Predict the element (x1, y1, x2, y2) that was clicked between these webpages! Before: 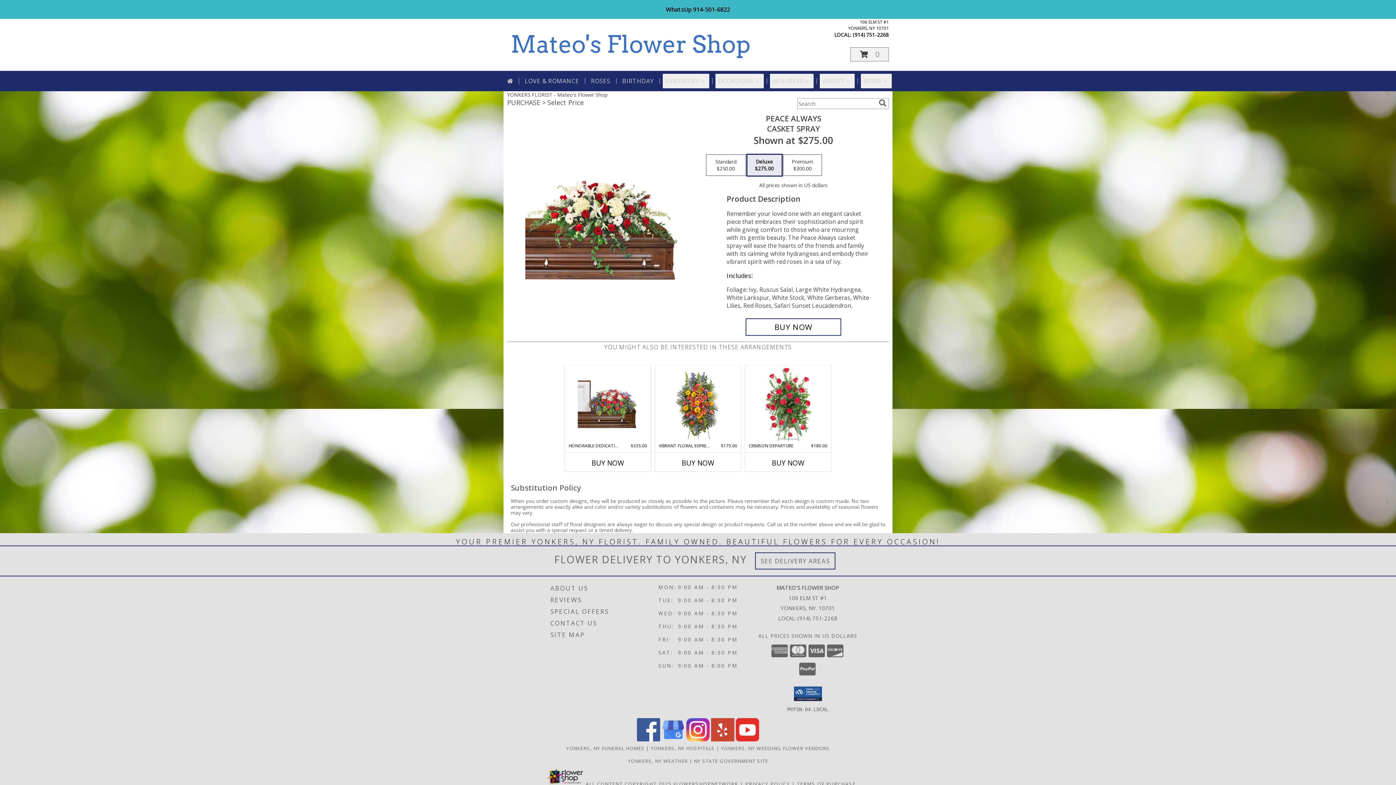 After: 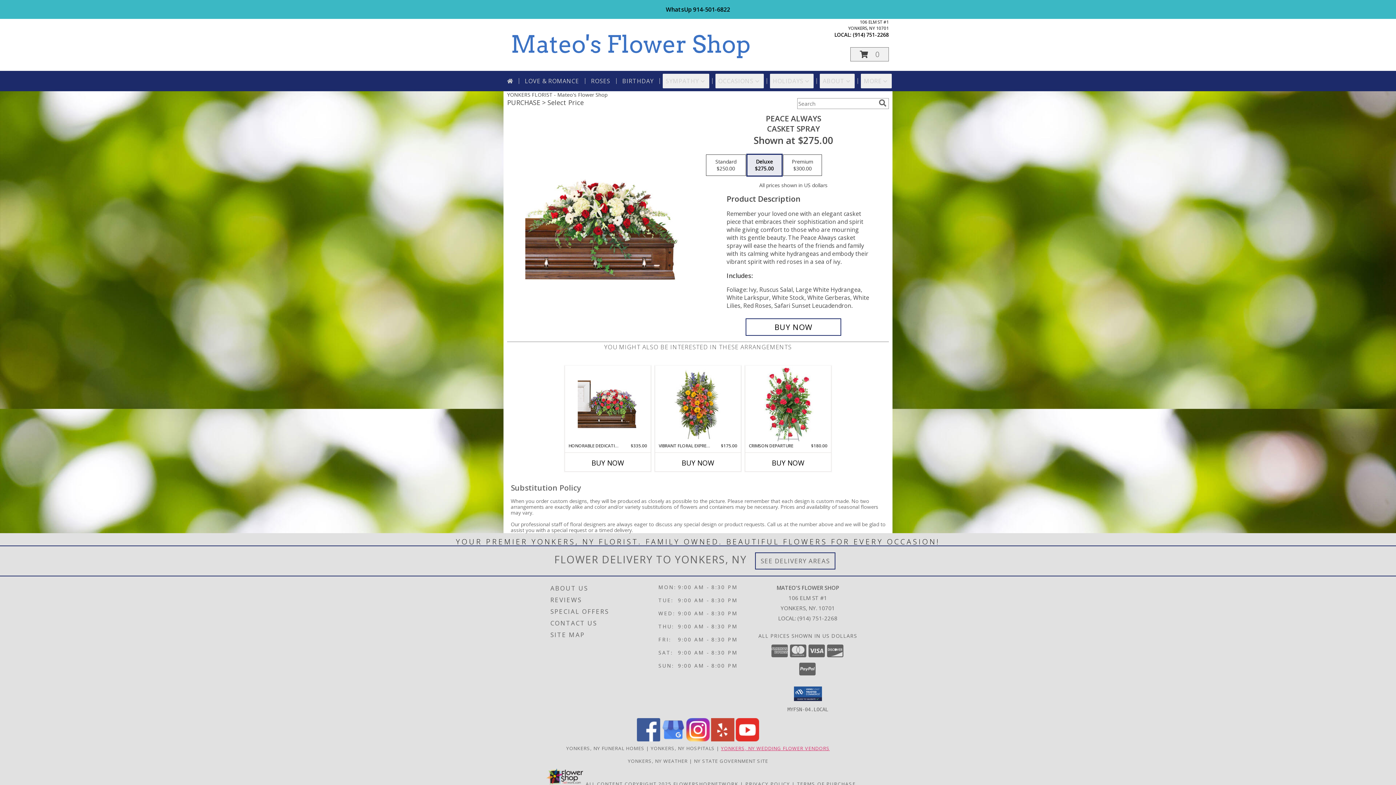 Action: label: Yonkers, NY Wedding Flower Vendors (opens in new window) bbox: (721, 745, 829, 751)